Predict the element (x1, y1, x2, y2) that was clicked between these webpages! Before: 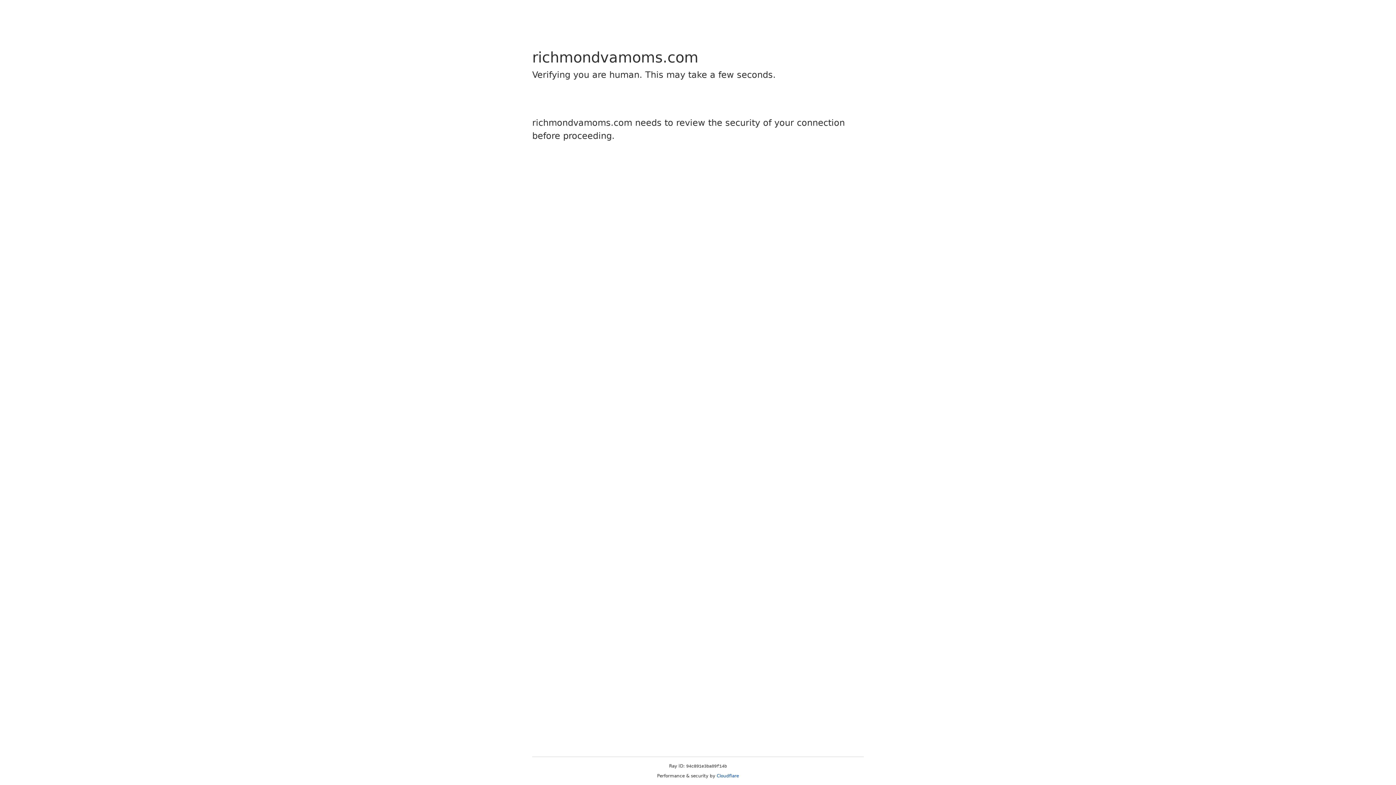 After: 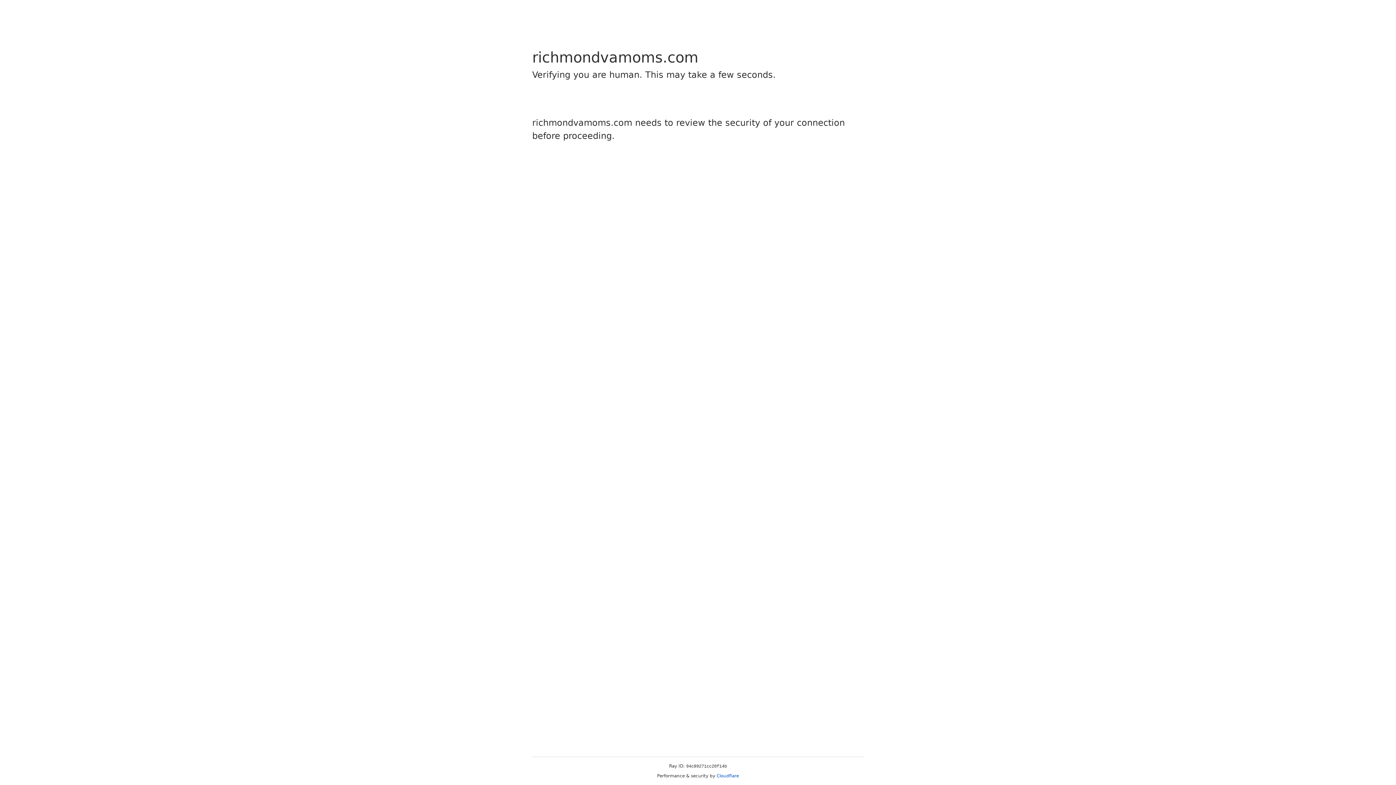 Action: label: Cloudflare bbox: (716, 773, 739, 778)